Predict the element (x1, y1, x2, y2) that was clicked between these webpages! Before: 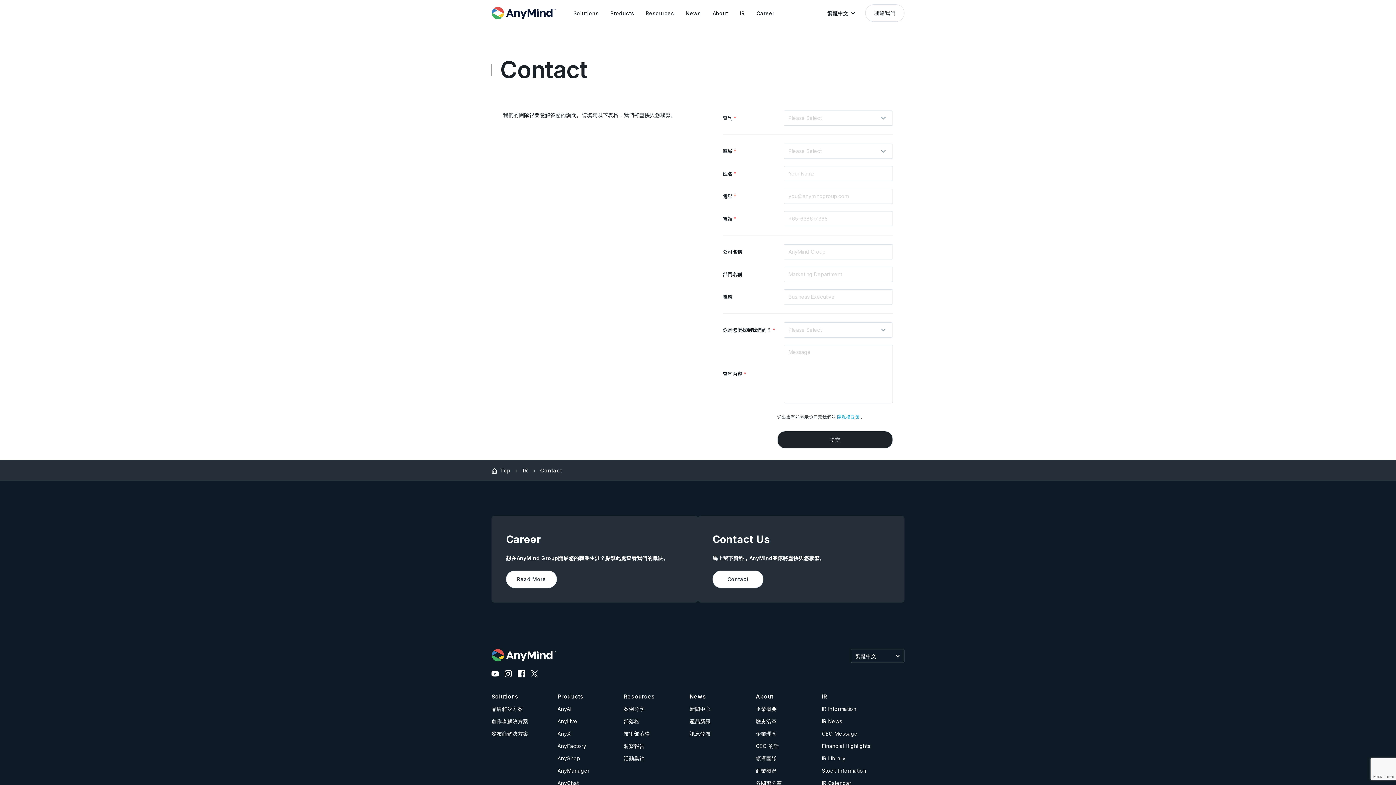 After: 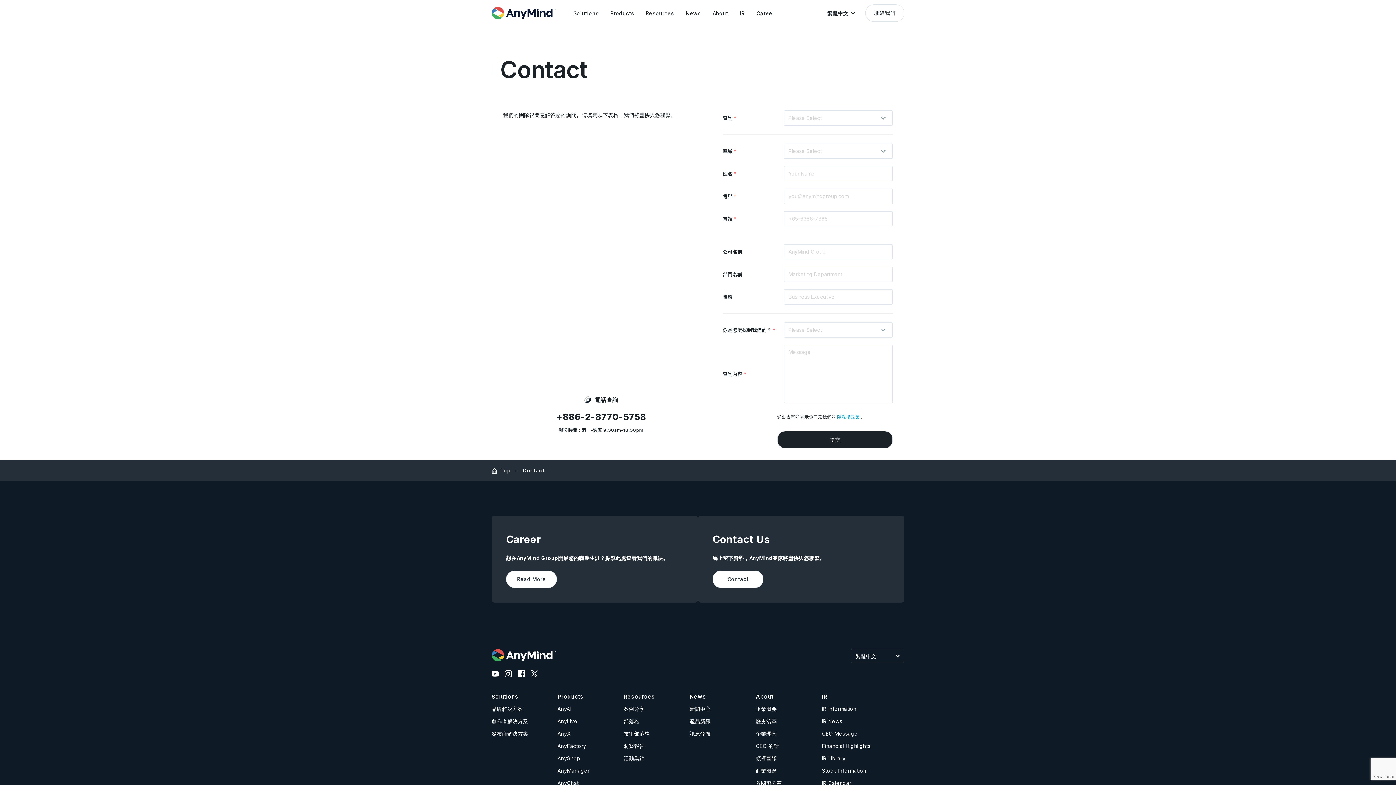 Action: label: Contact Us

馬上留下資料，AnyMind團隊將盡快與您聯繫。

Contact bbox: (698, 516, 904, 602)